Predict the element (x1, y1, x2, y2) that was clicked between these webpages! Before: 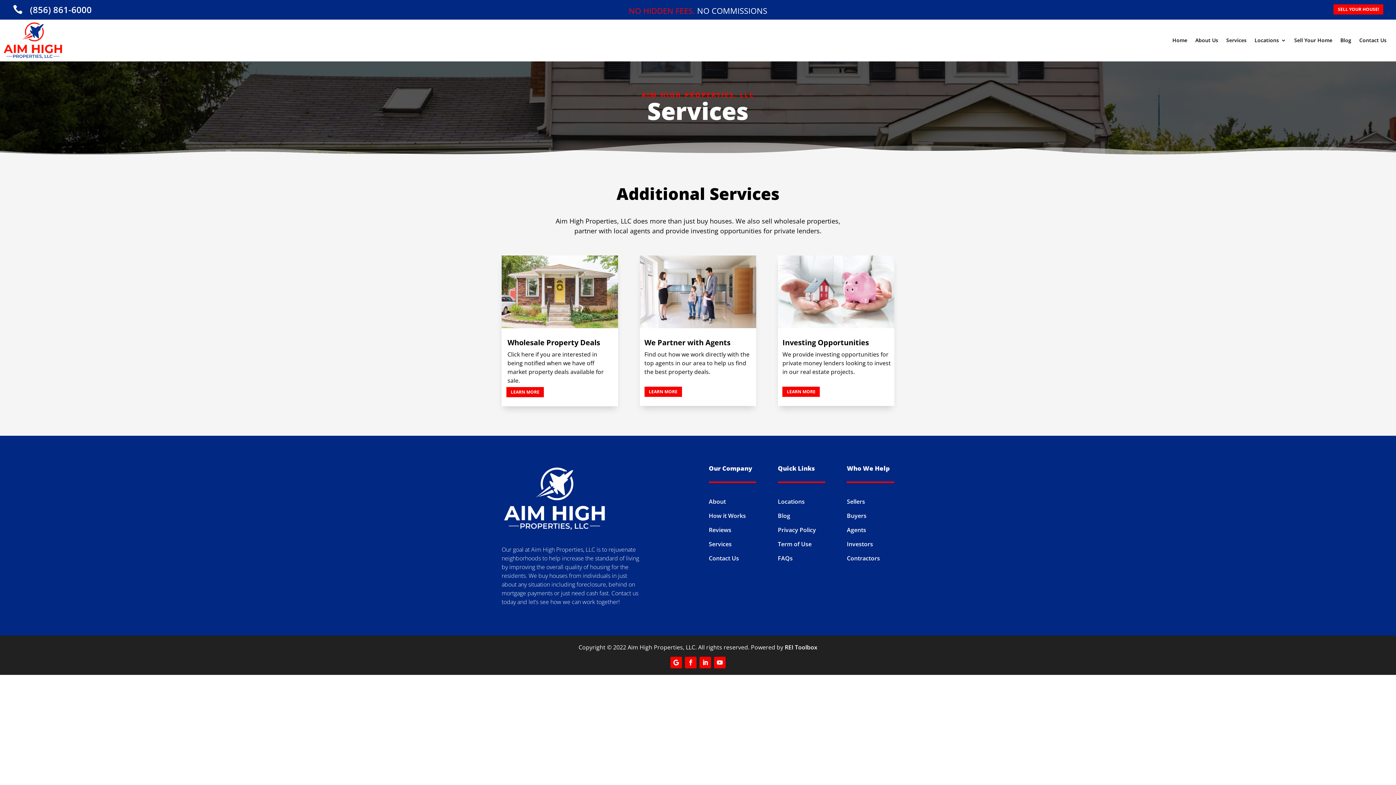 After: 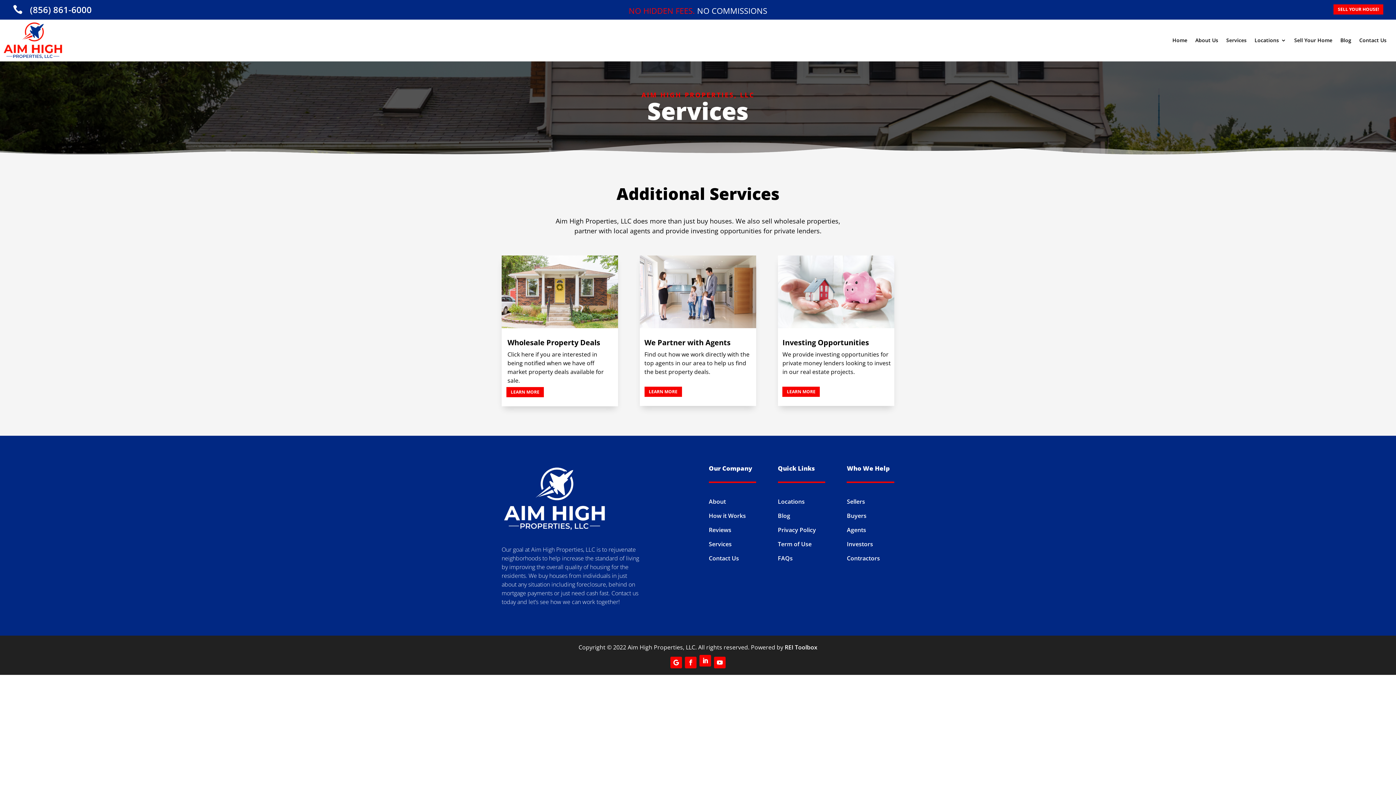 Action: bbox: (699, 656, 711, 668)